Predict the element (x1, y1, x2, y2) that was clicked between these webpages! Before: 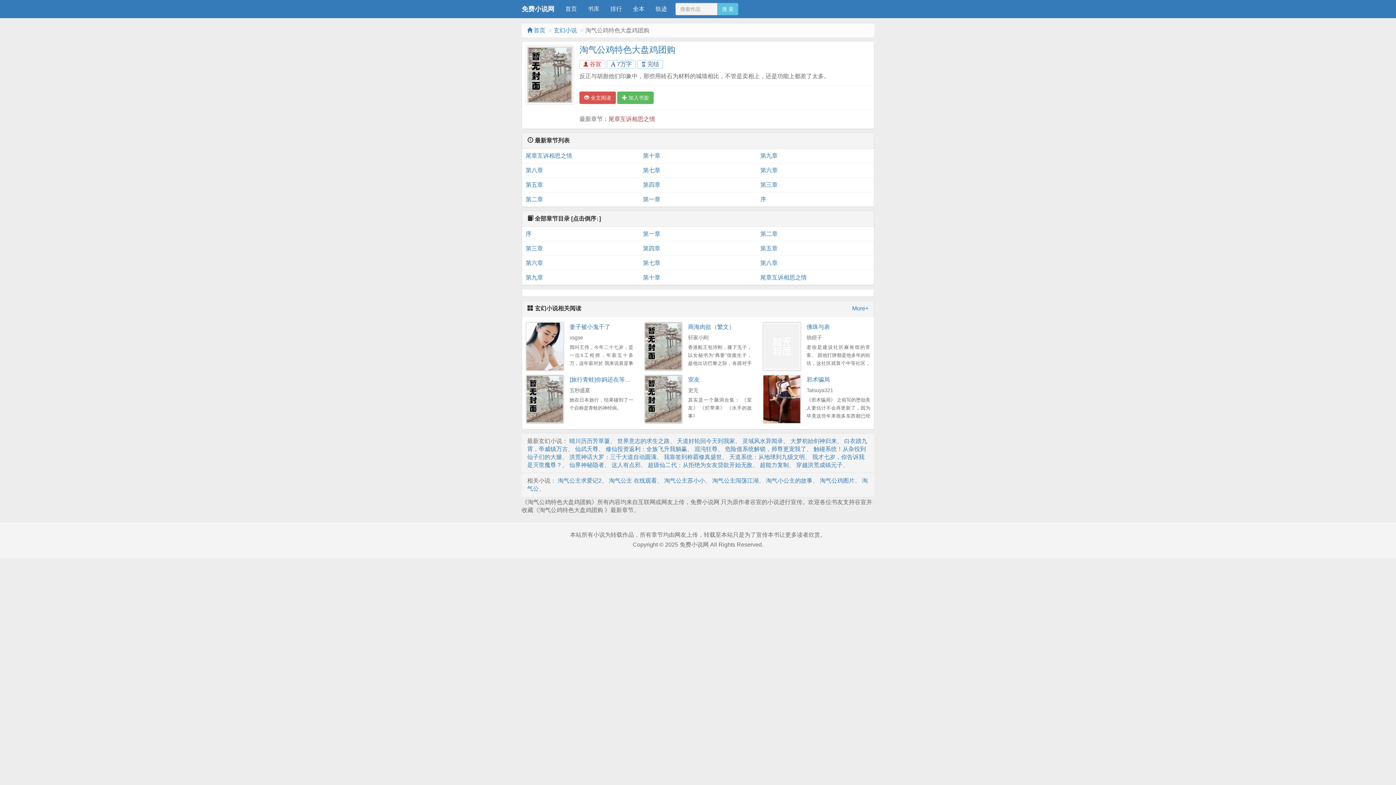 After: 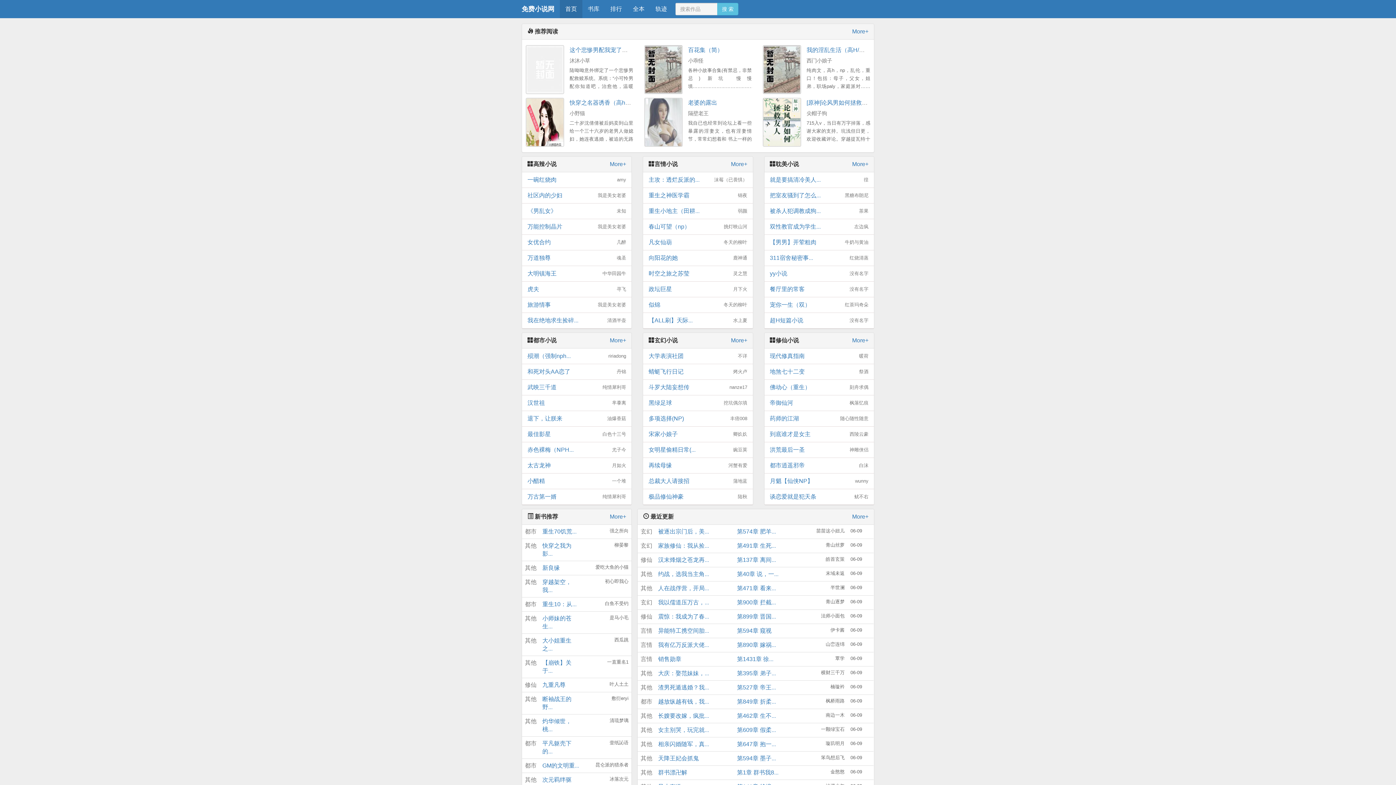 Action: label: 免费小说网 bbox: (516, 0, 560, 18)